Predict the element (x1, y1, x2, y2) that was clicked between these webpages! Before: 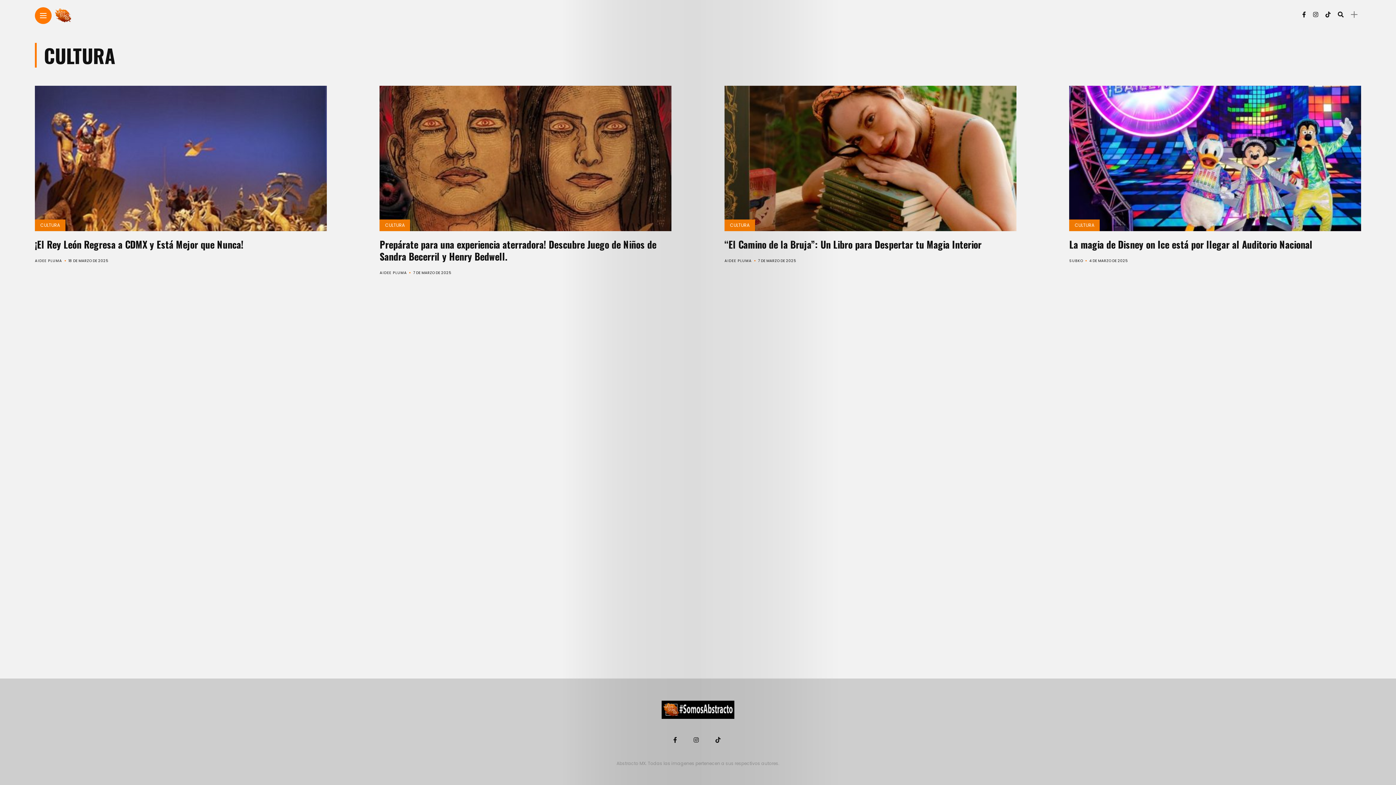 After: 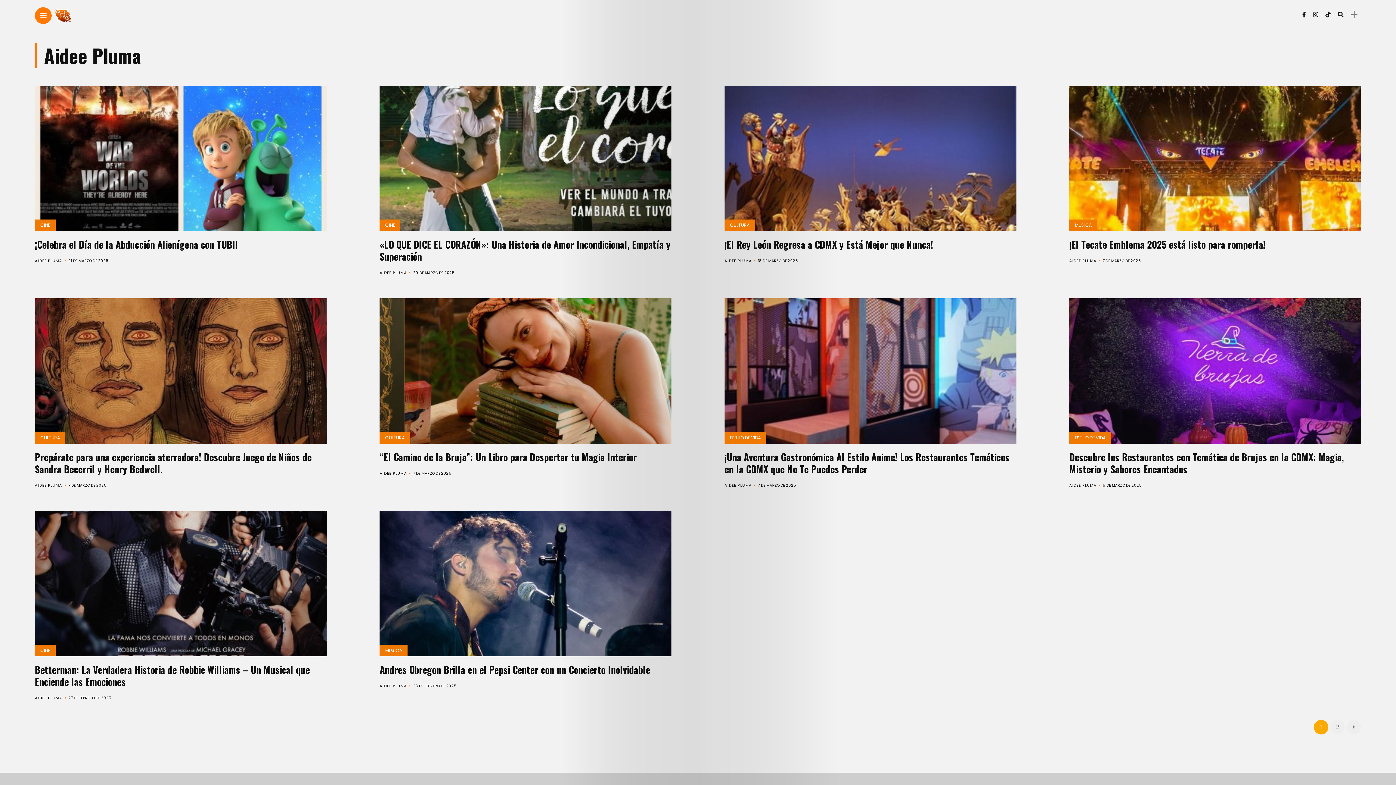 Action: label: AIDEE PLUMA bbox: (379, 270, 407, 275)